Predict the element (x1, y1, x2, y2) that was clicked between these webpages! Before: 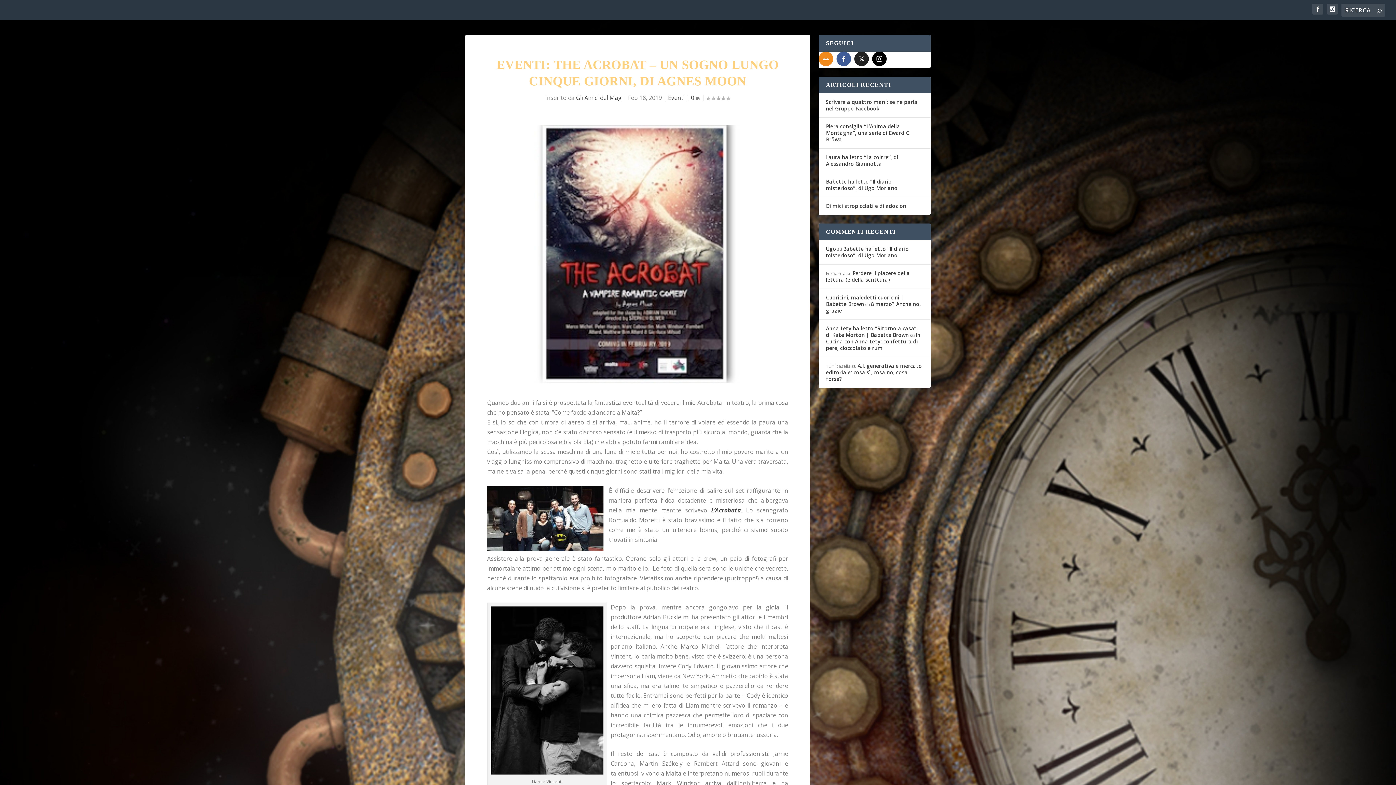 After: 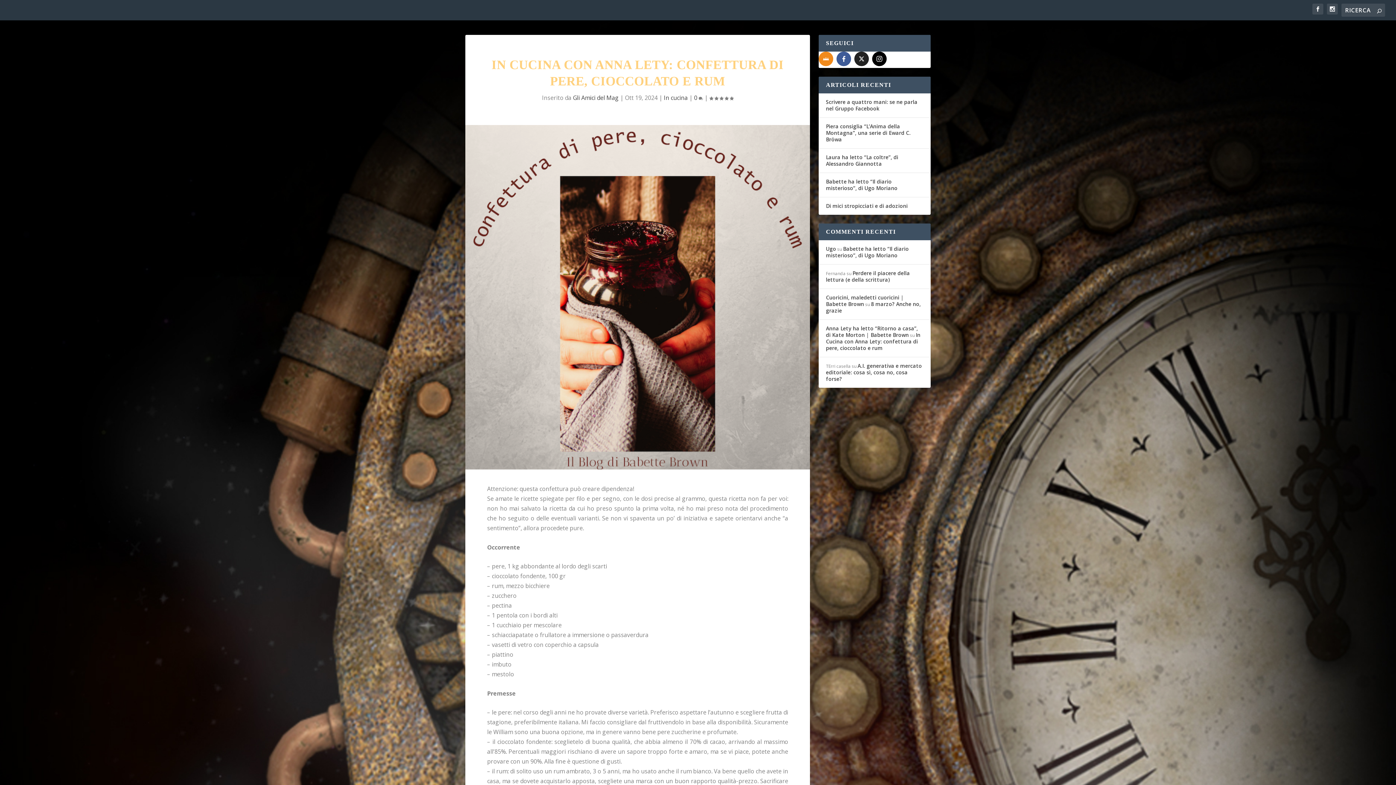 Action: bbox: (826, 331, 920, 351) label: In Cucina con Anna Lety: confettura di pere, cioccolato e rum